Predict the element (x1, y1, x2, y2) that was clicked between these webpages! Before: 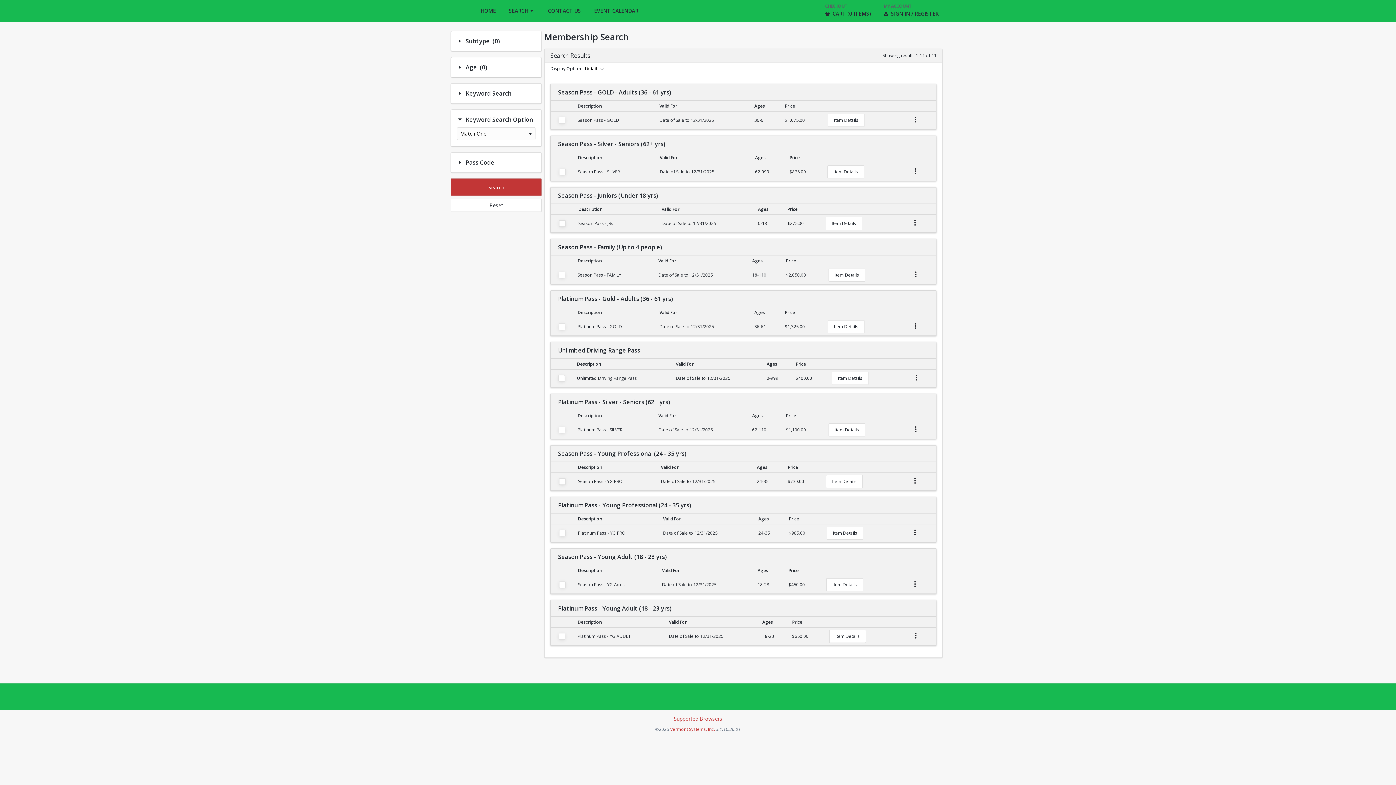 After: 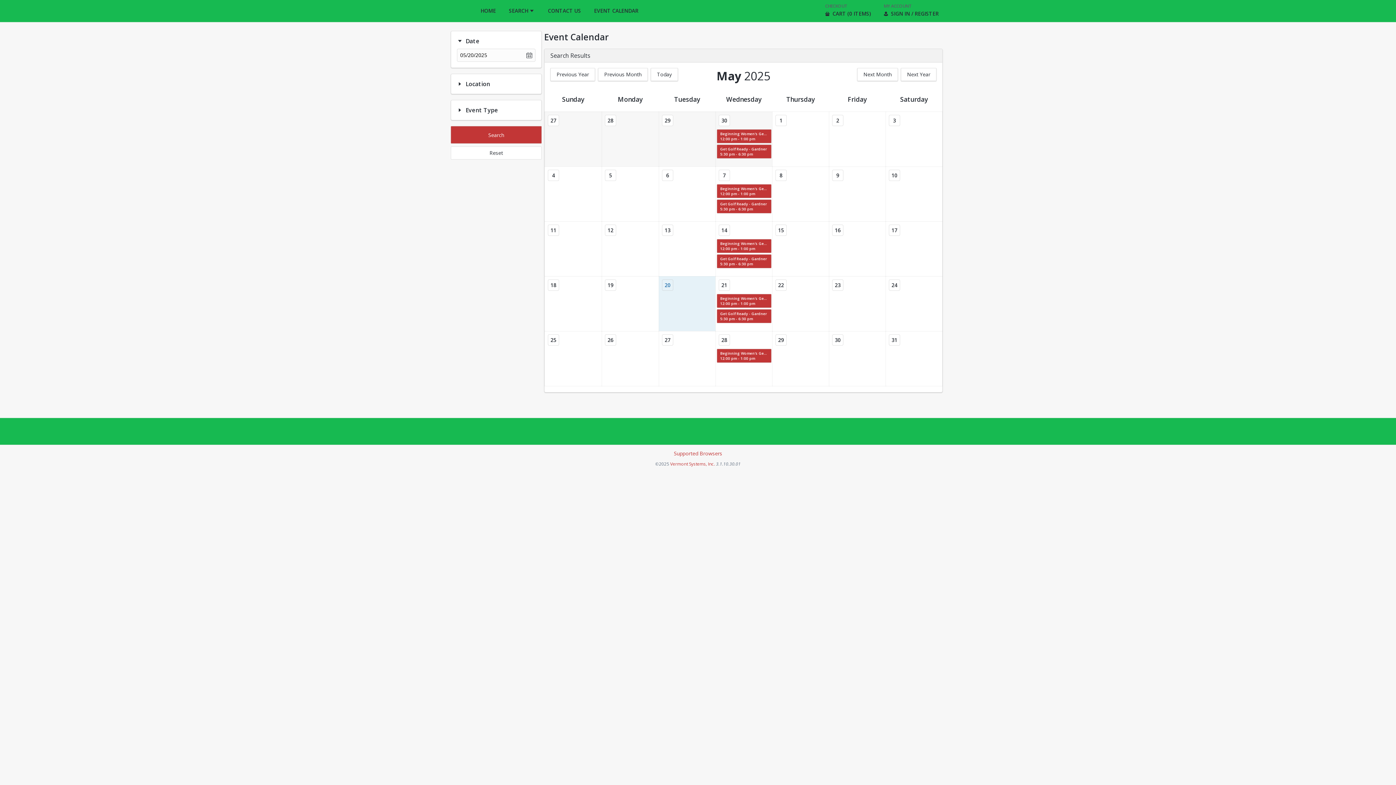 Action: bbox: (587, 0, 645, 21) label: EVENT CALENDAR